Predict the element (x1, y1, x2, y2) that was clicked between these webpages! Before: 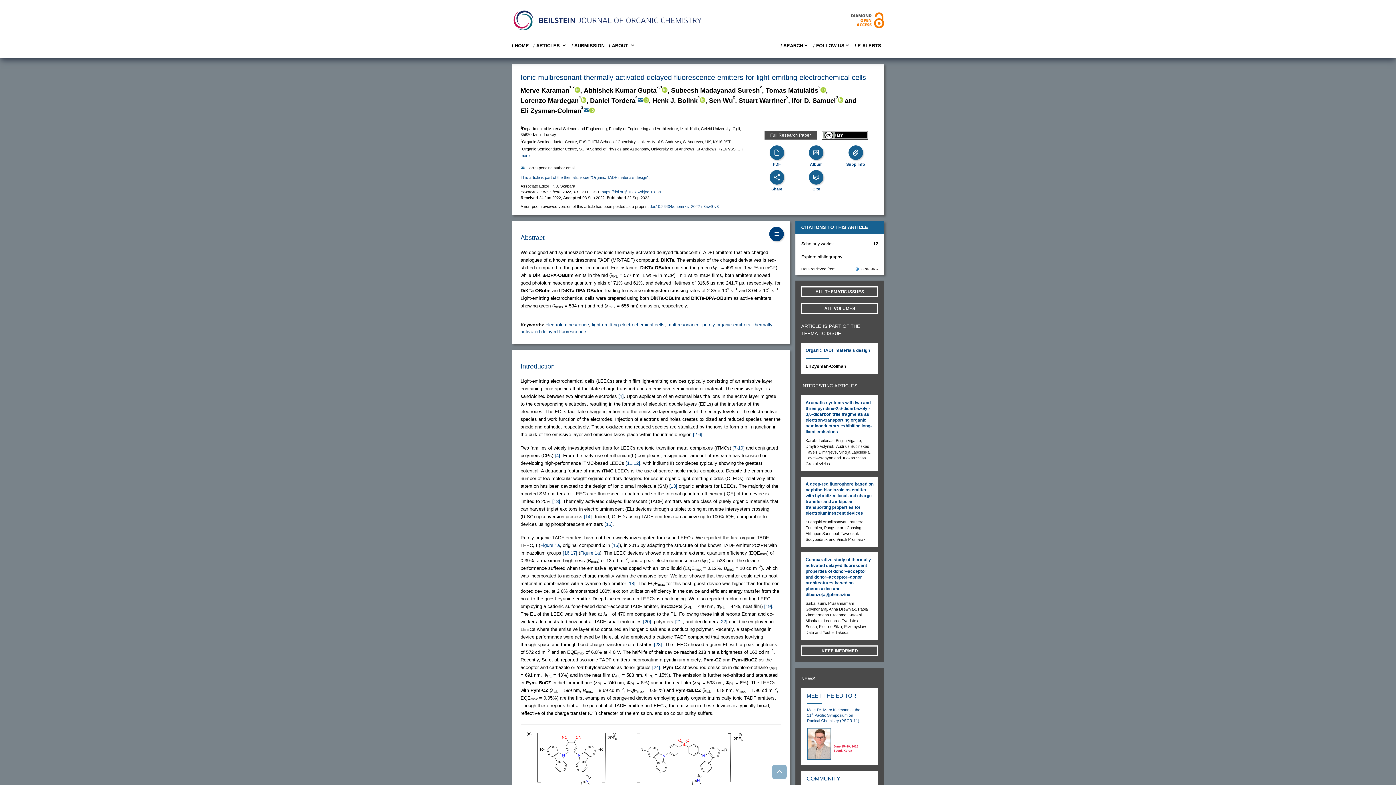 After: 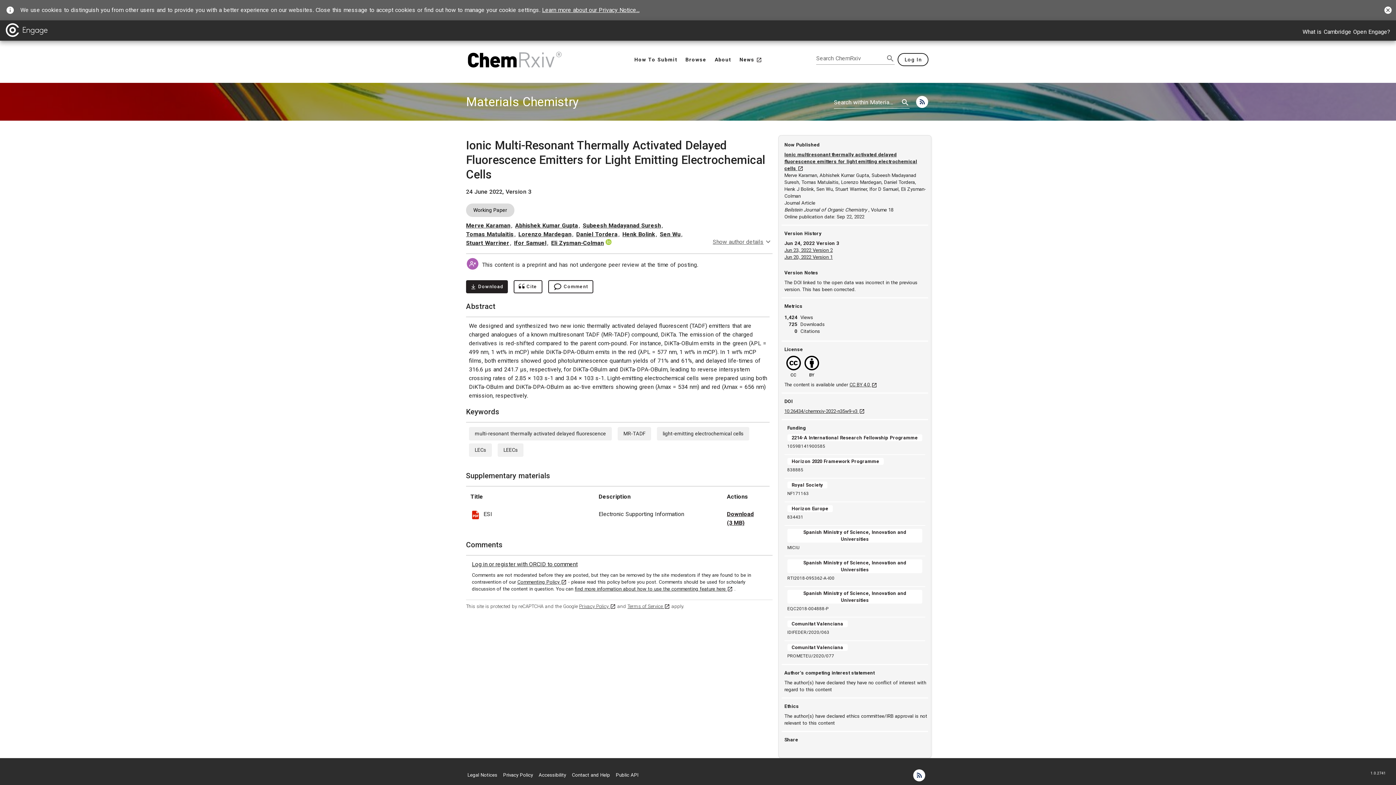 Action: bbox: (649, 204, 718, 208) label: doi:10.26434/chemrxiv-2022-n35w9-v3